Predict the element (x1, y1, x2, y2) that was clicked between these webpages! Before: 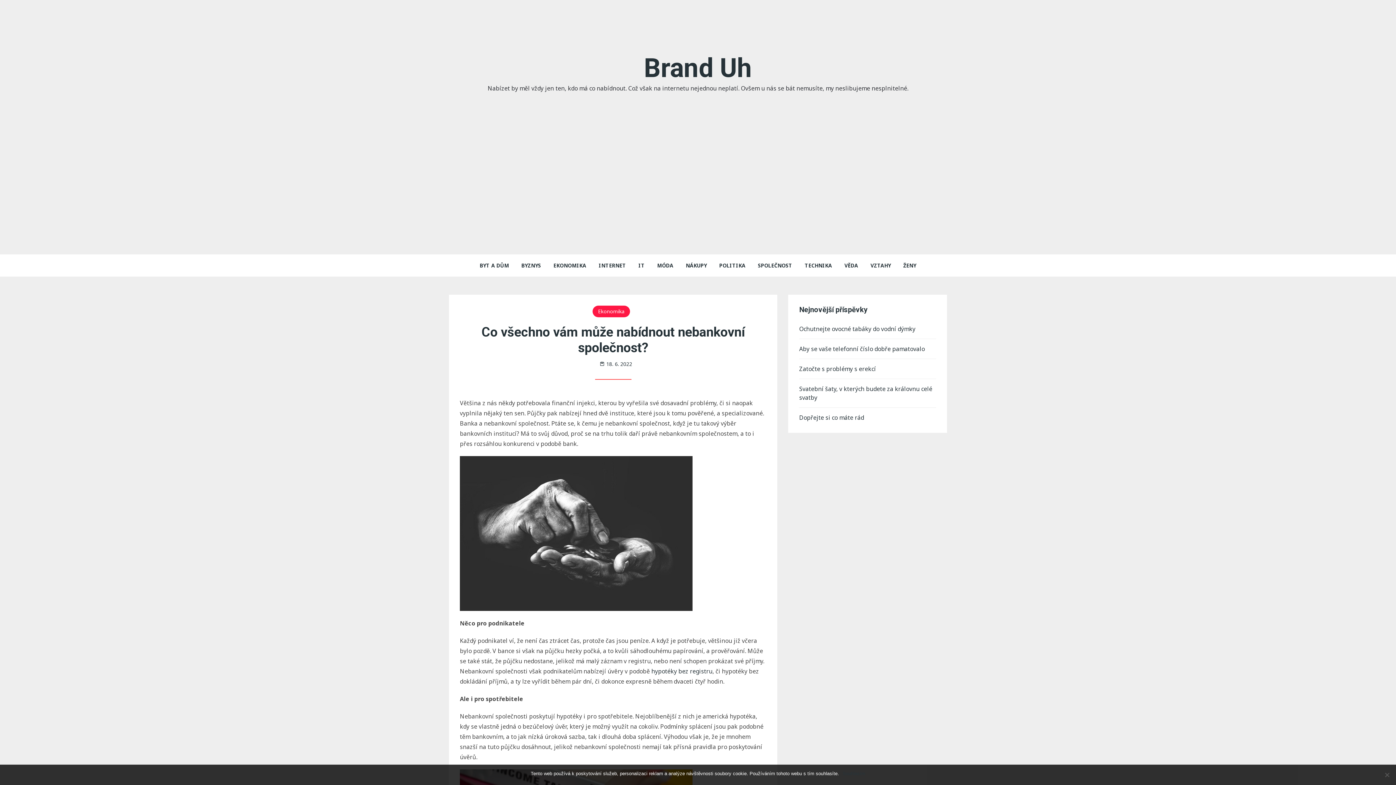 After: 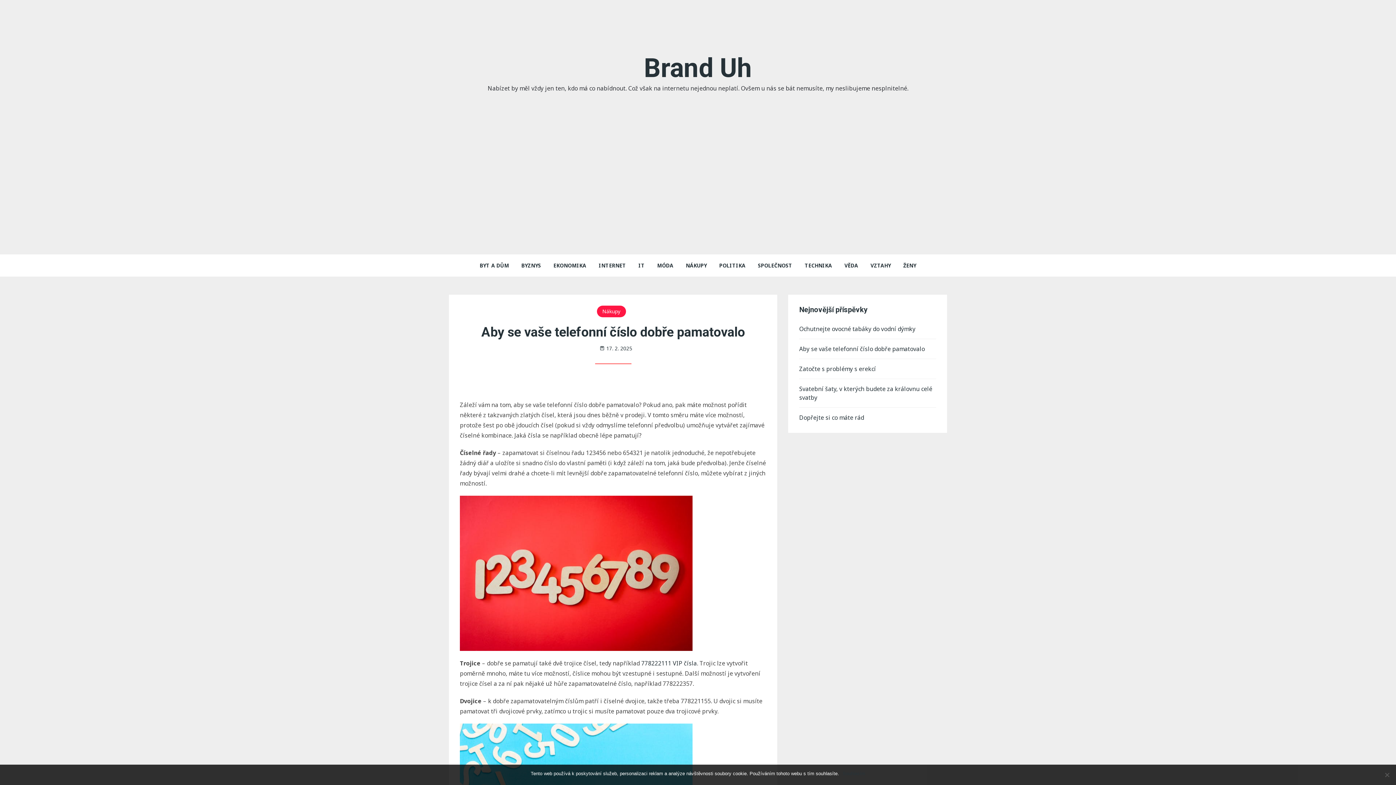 Action: bbox: (799, 344, 936, 353) label: Aby se vaše telefonní číslo dobře pamatovalo